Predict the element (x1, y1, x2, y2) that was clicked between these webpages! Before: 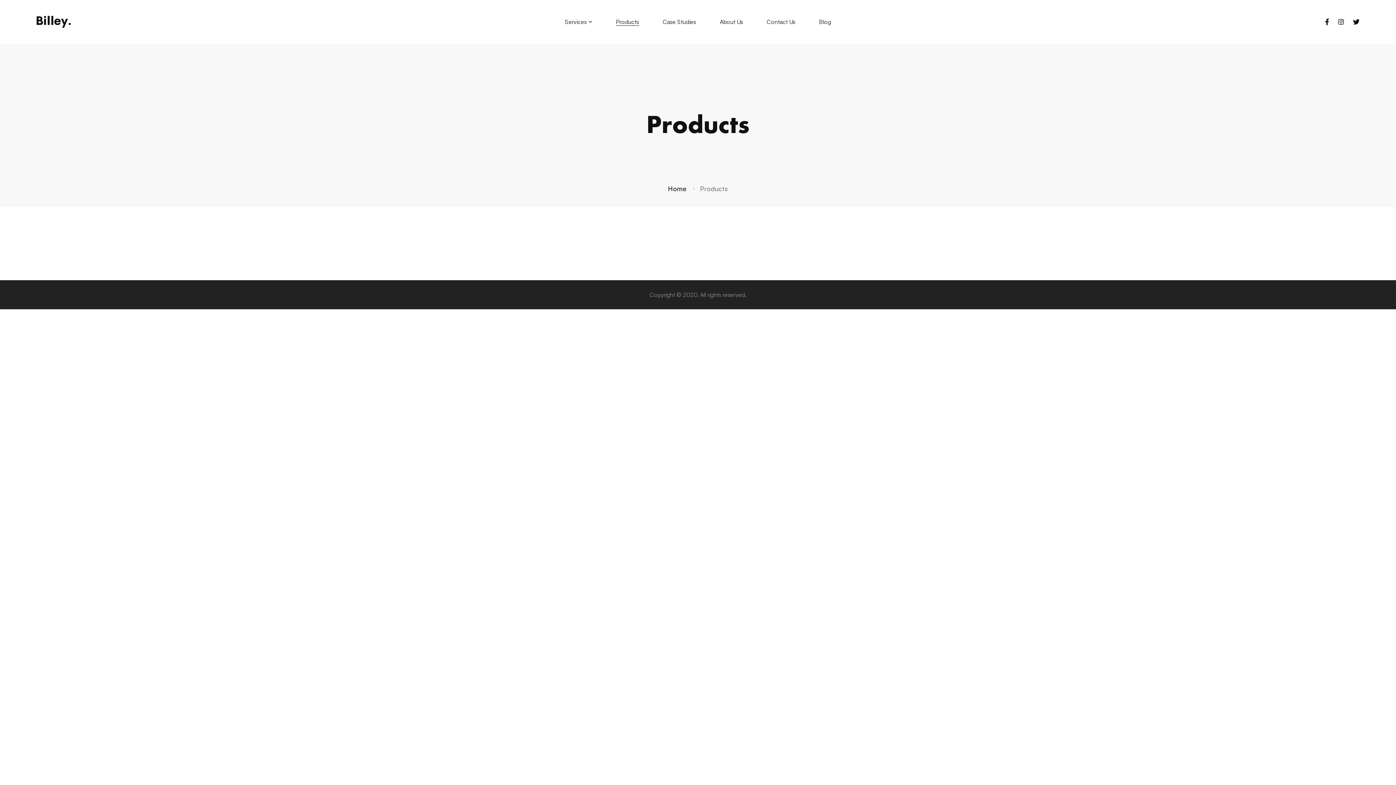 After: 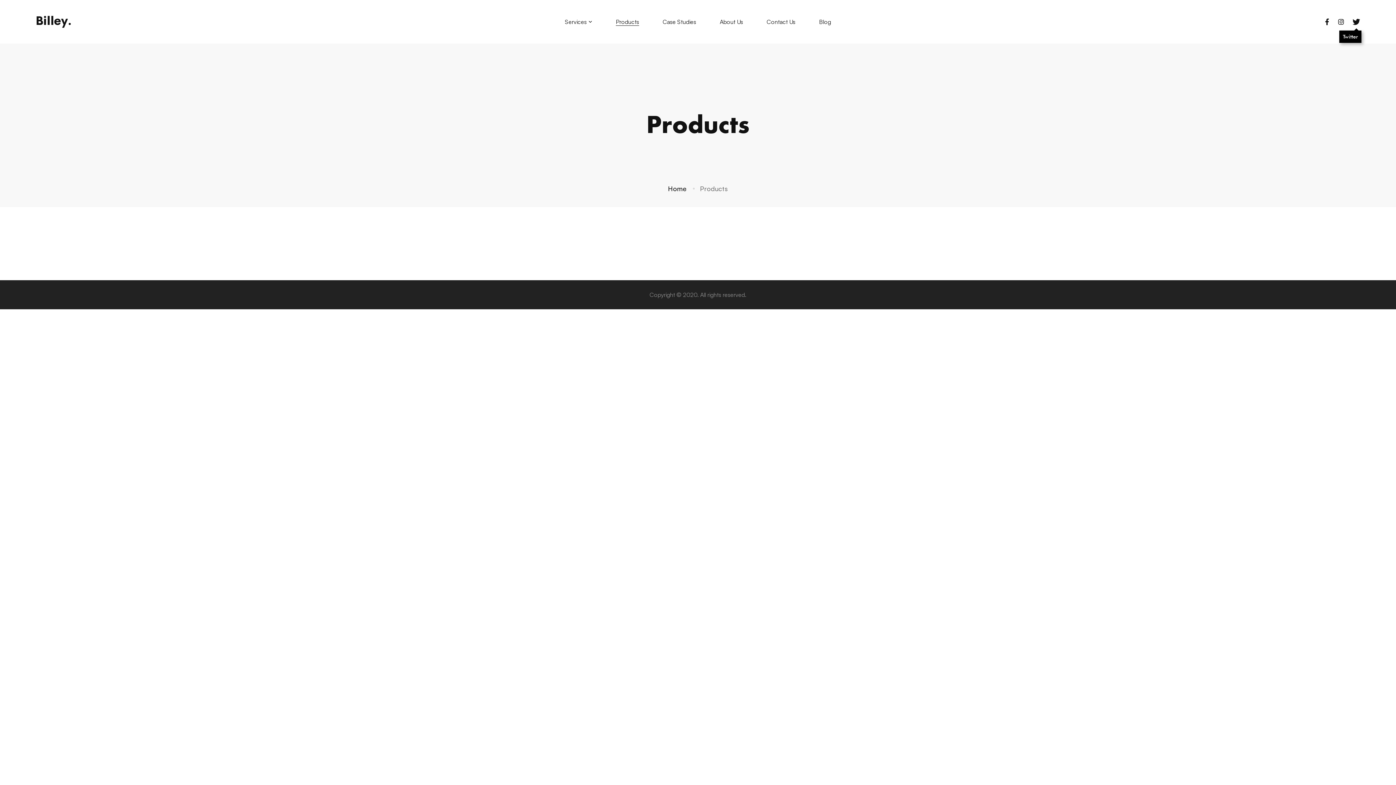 Action: bbox: (1349, 16, 1363, 27) label: Twitter